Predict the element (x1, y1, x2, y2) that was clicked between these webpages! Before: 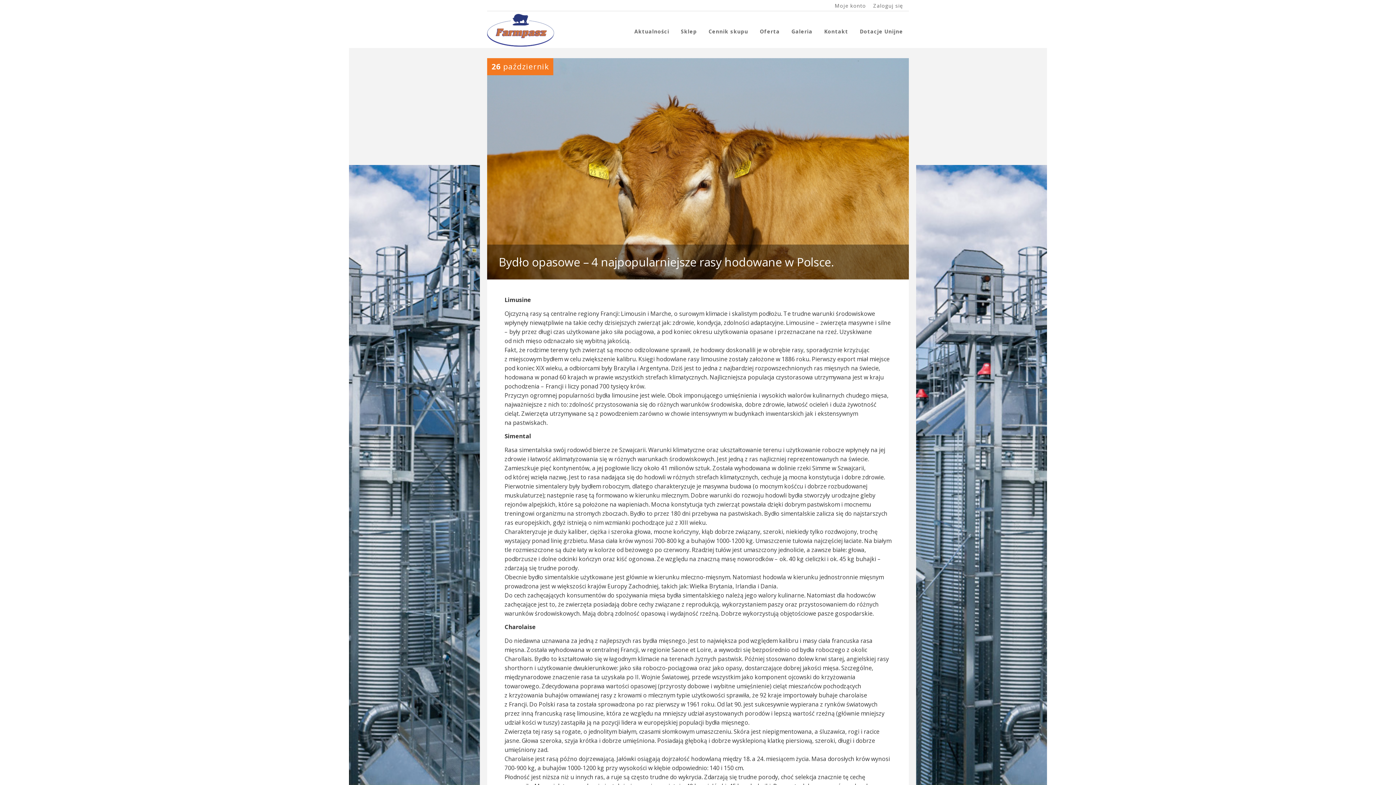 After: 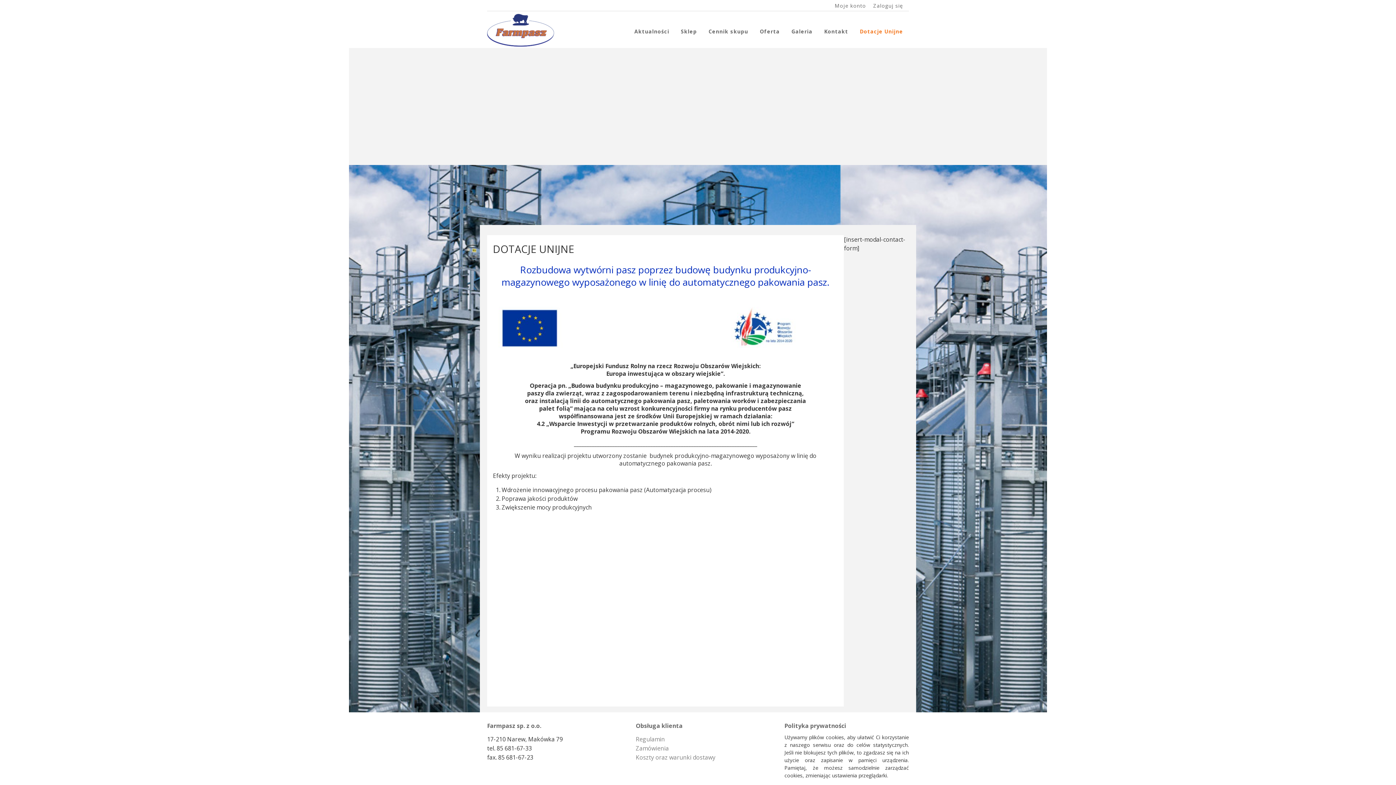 Action: label: Dotacje Unijne bbox: (860, 25, 903, 37)